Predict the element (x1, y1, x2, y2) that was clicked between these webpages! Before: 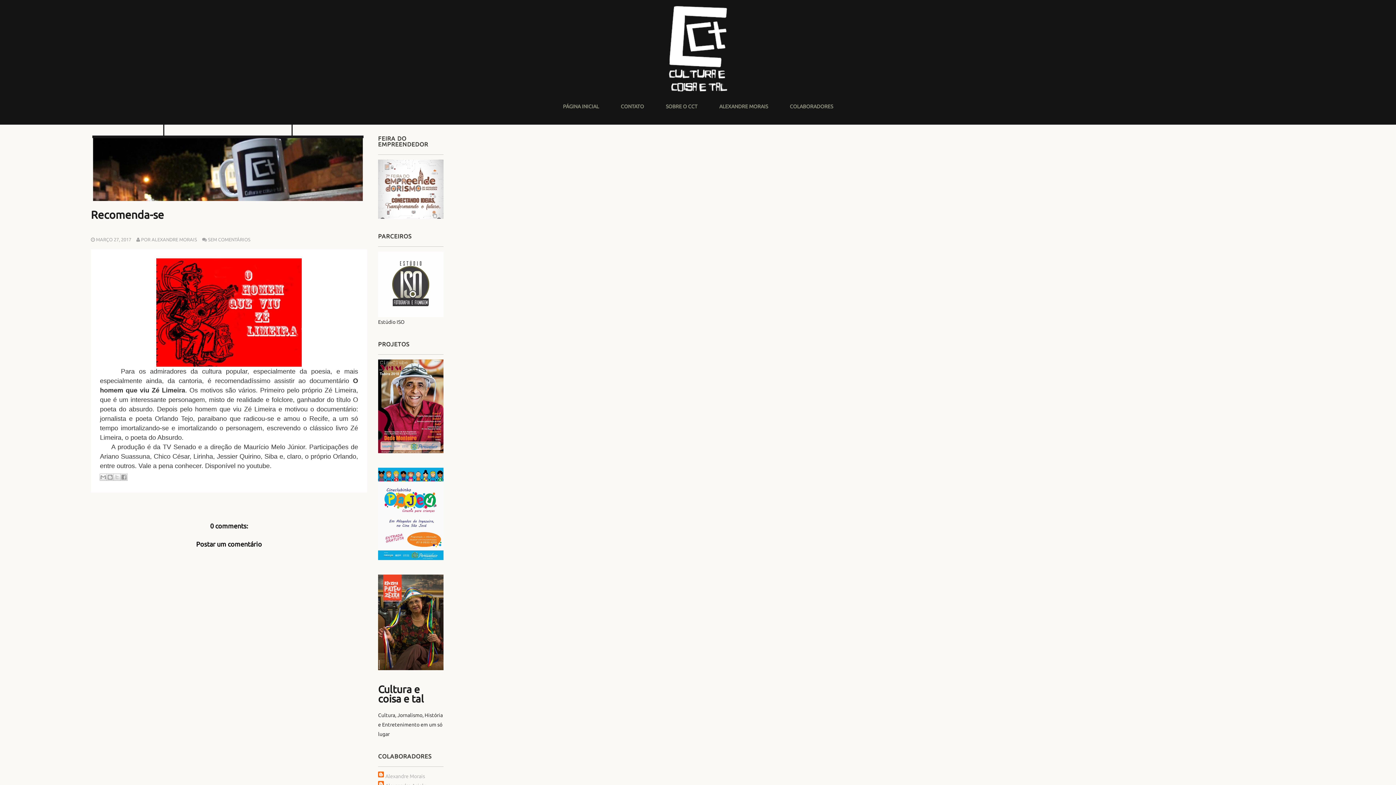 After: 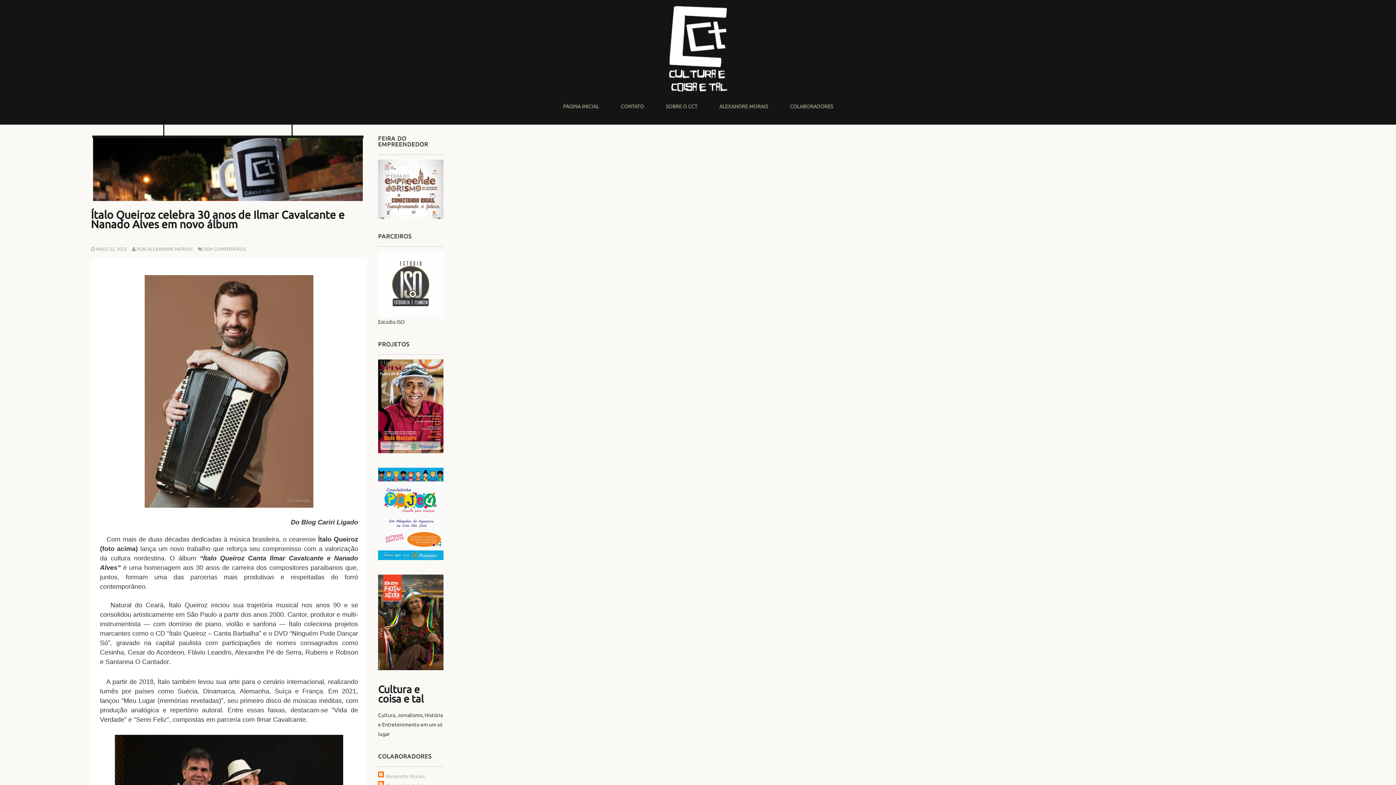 Action: bbox: (0, 0, 1396, 98)